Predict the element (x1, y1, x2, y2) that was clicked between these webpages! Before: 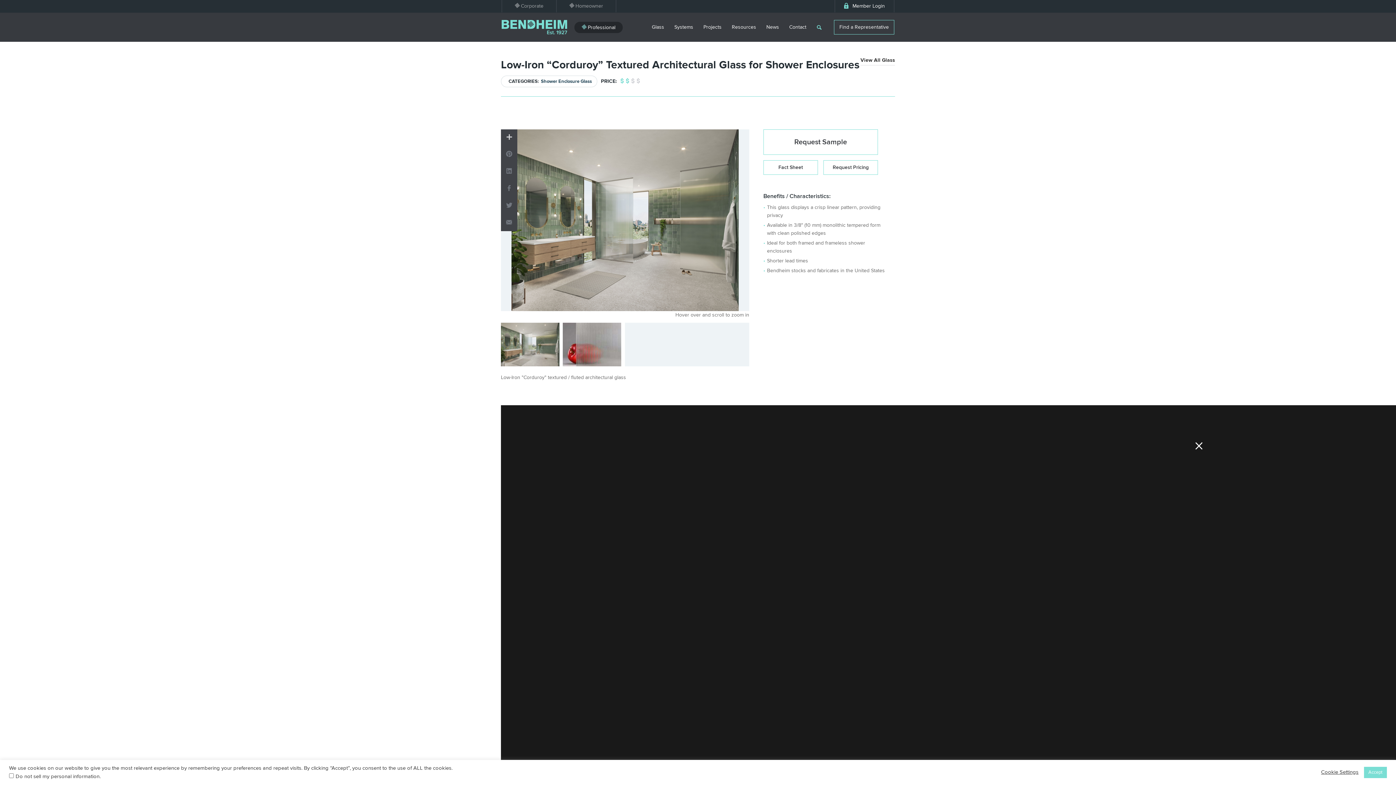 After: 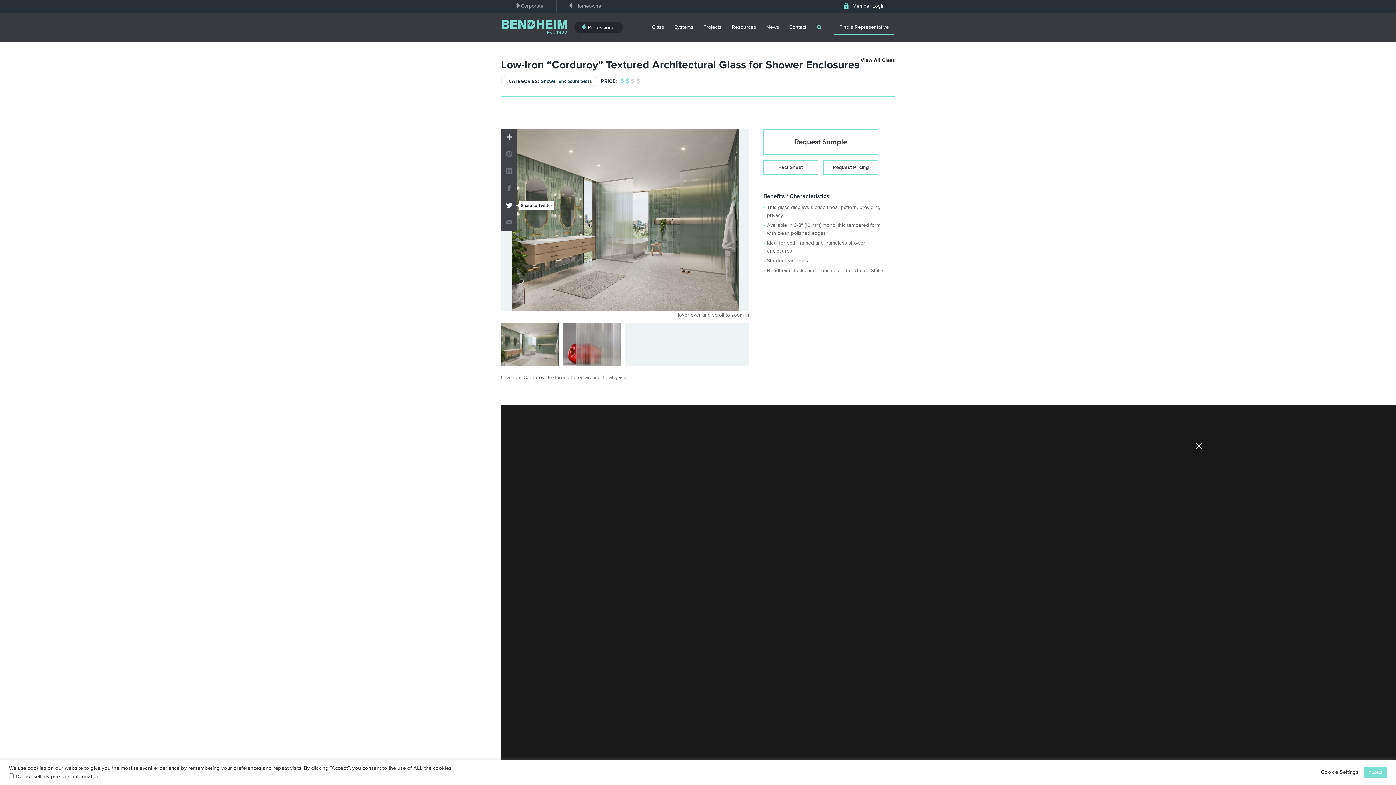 Action: bbox: (501, 197, 517, 214) label: Twitter